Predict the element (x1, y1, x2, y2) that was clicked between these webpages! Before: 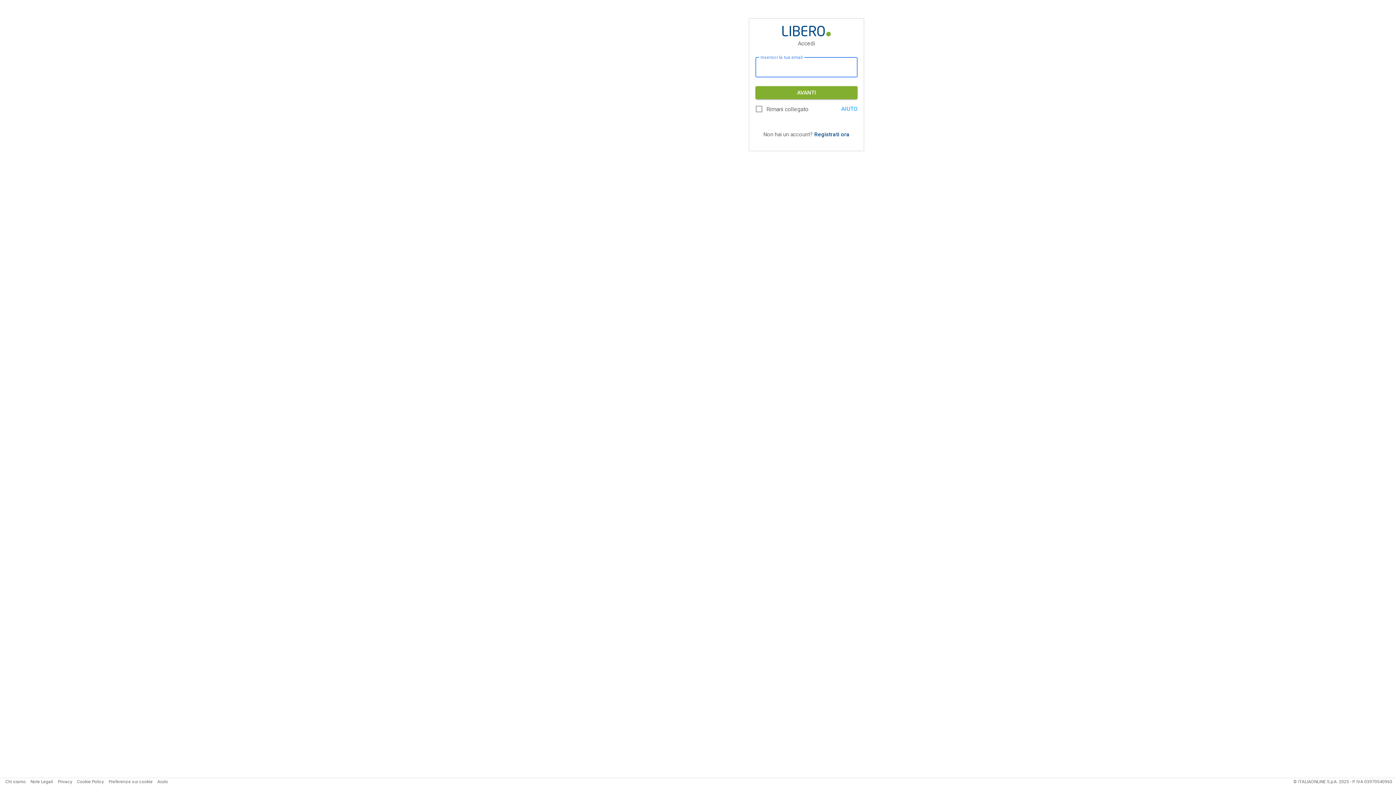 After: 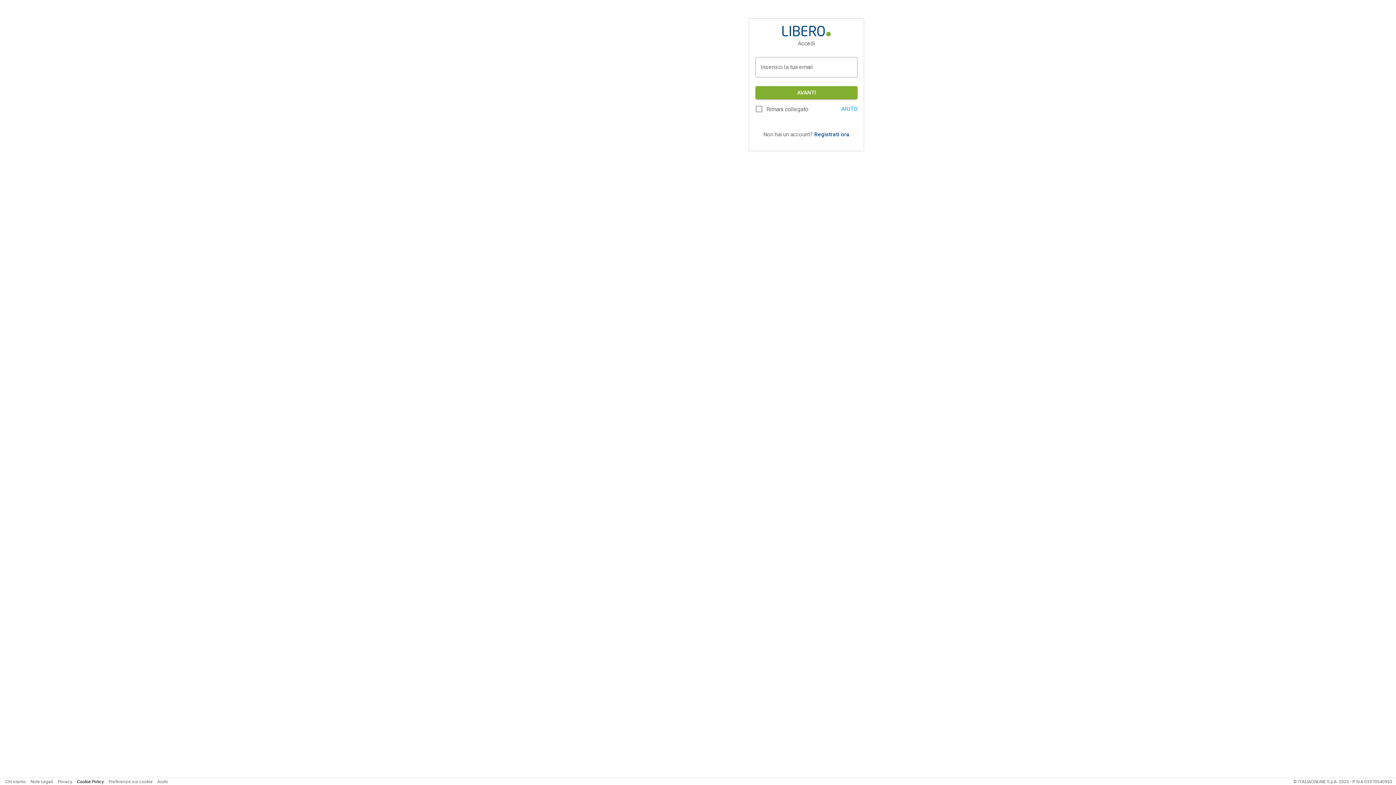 Action: label: Cookie Policy bbox: (77, 779, 104, 784)